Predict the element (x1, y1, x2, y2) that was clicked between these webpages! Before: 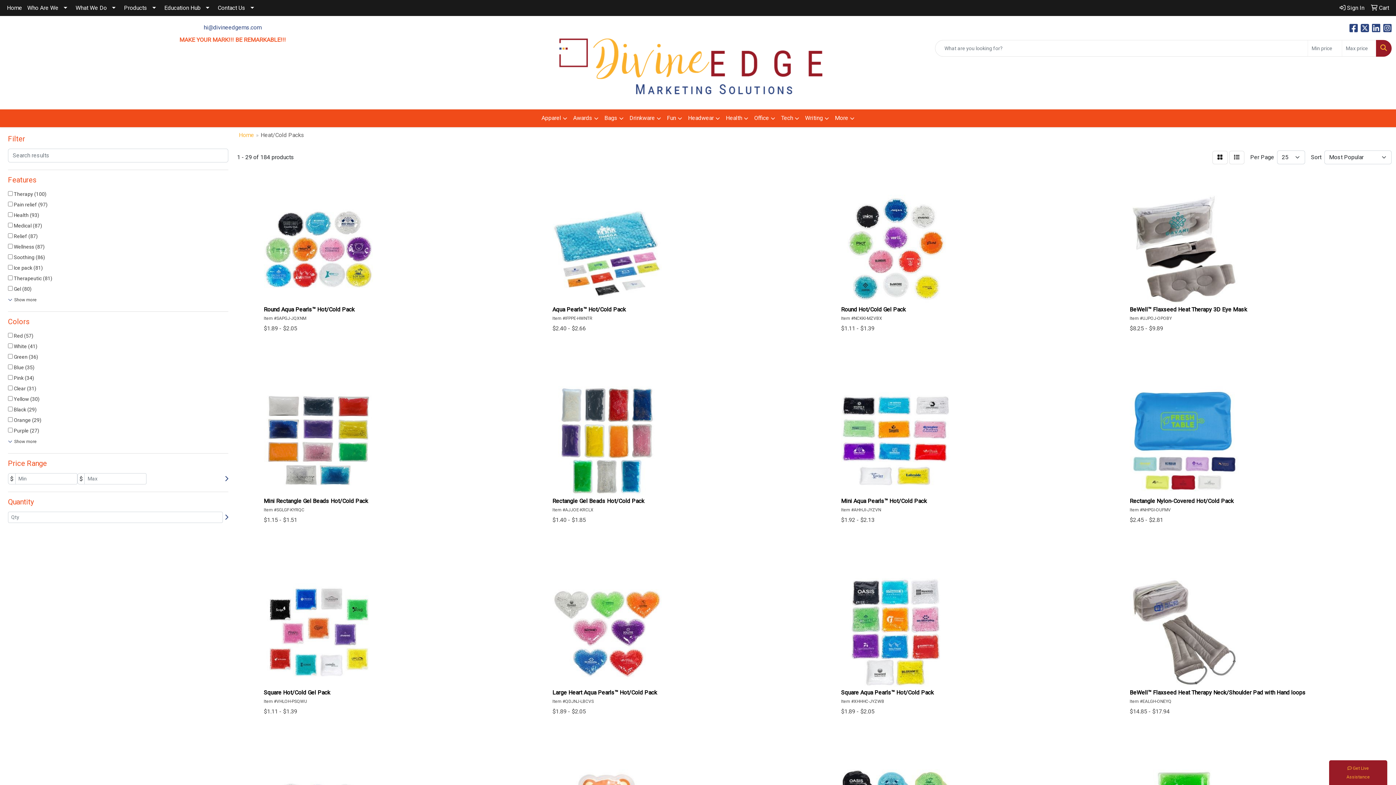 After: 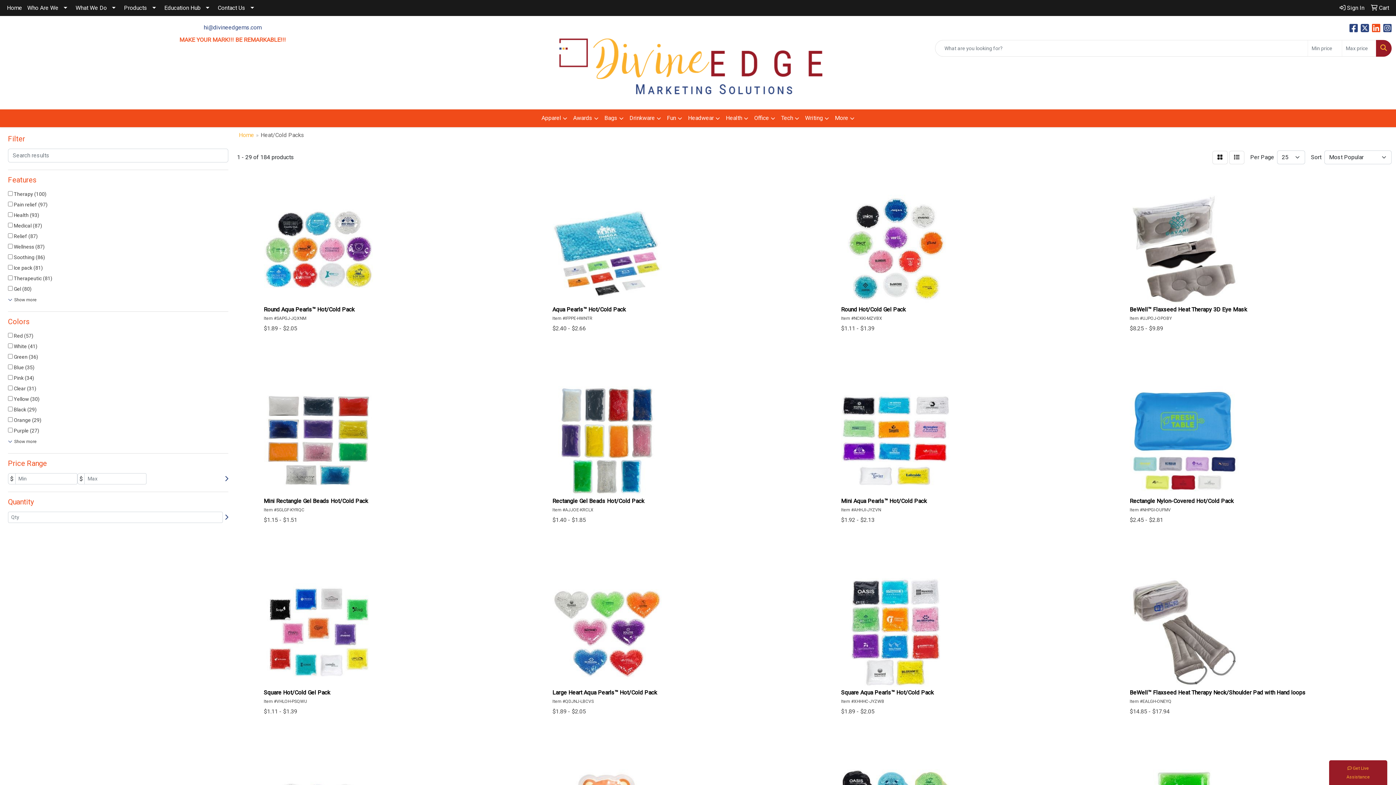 Action: label: LinkedIn bbox: (1372, 26, 1380, 33)